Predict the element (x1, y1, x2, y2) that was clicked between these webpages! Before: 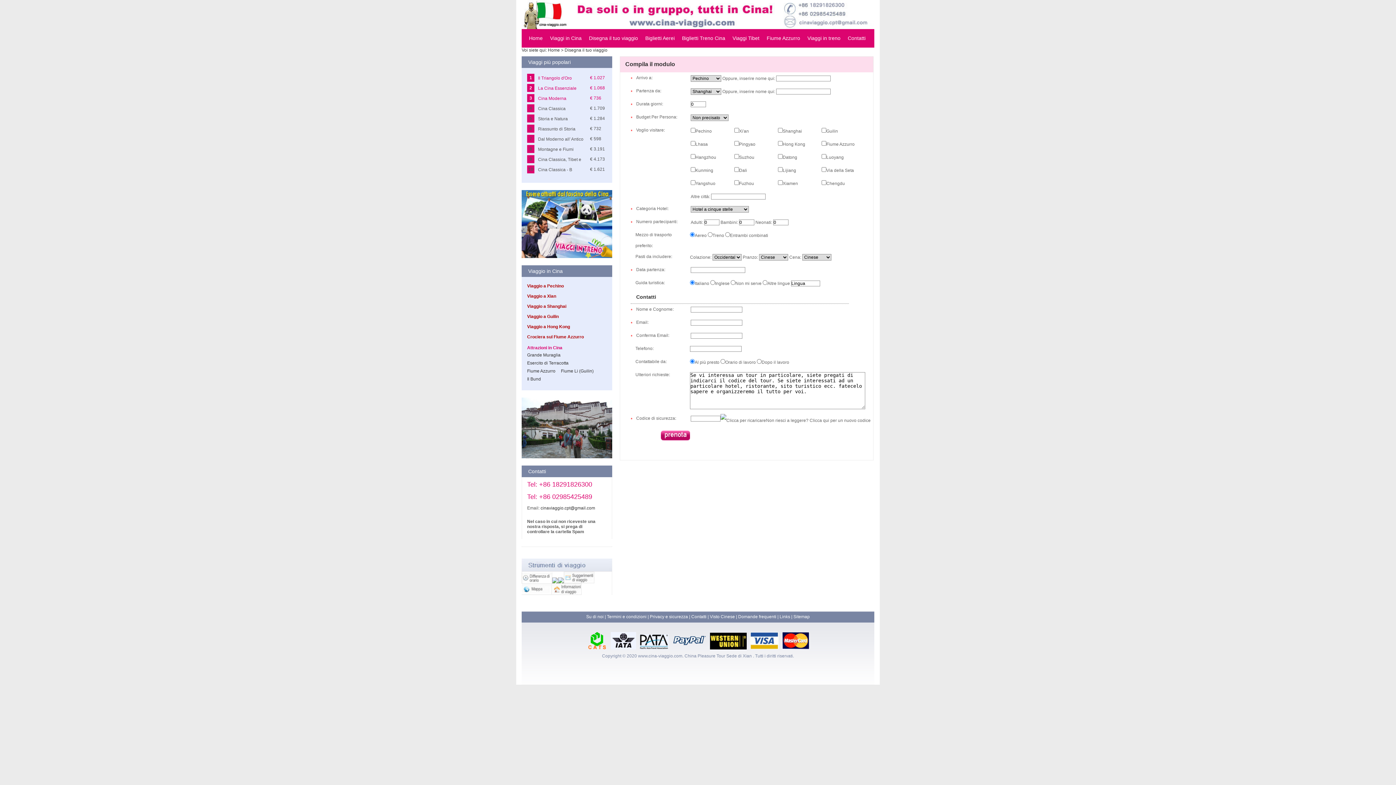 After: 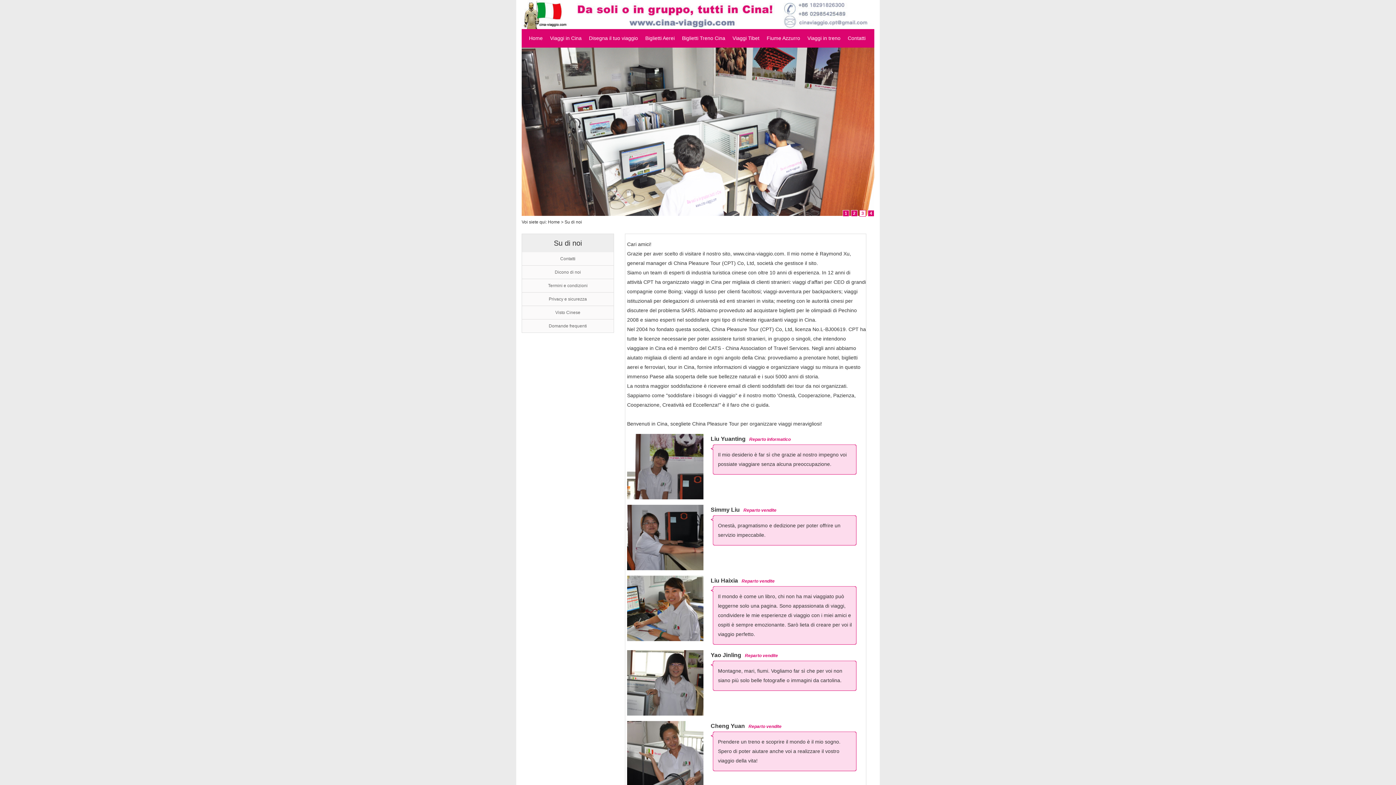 Action: label: Su di noi bbox: (586, 614, 603, 619)